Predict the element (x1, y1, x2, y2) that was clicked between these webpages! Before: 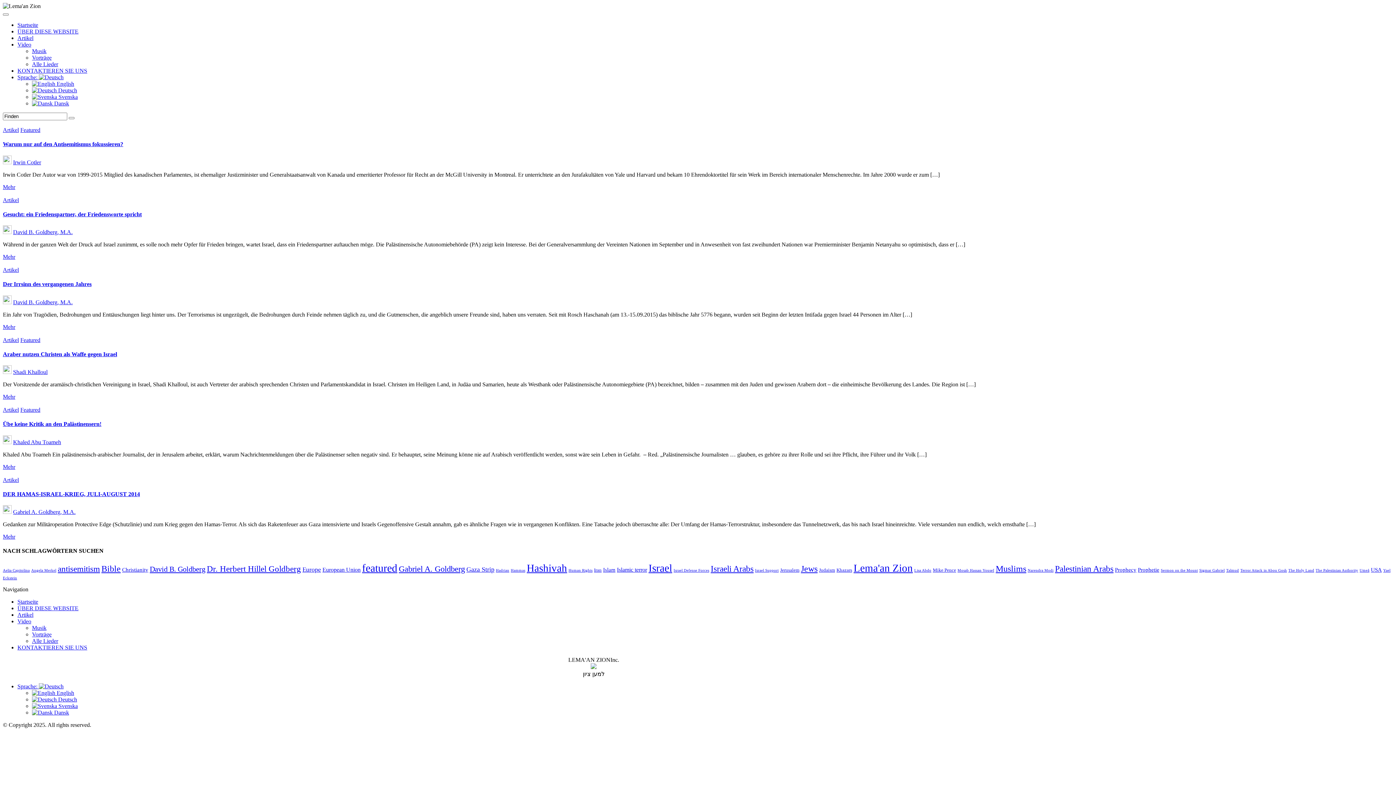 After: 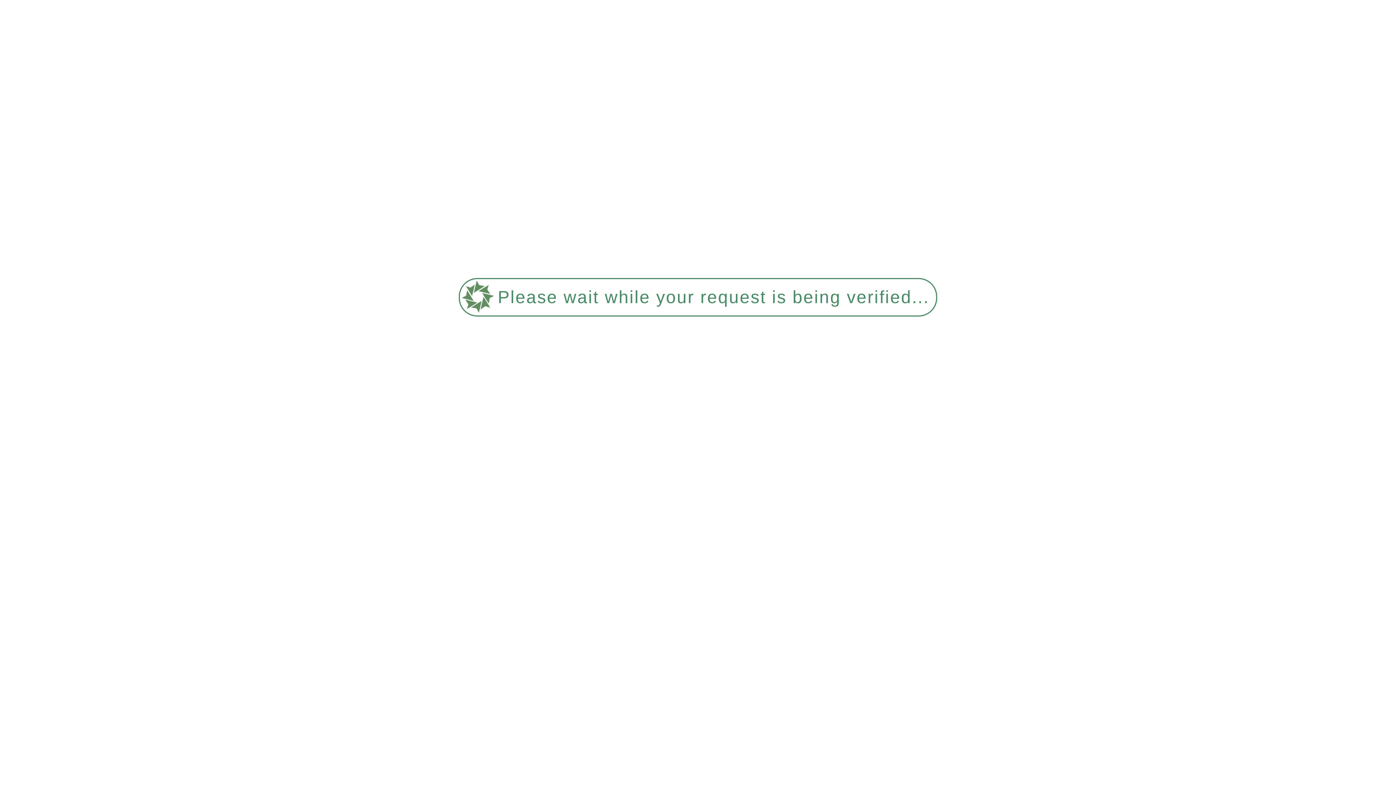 Action: bbox: (17, 611, 33, 618) label: Artikel